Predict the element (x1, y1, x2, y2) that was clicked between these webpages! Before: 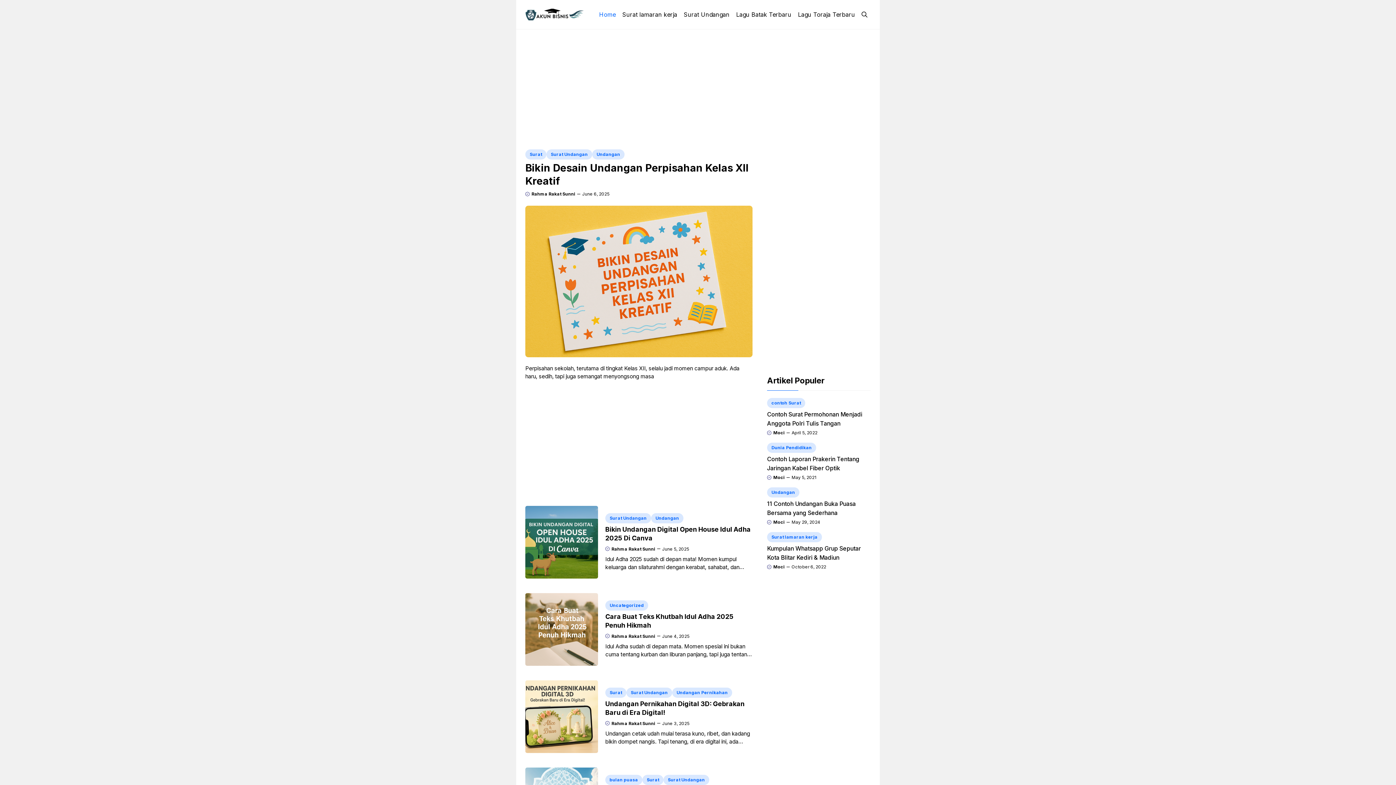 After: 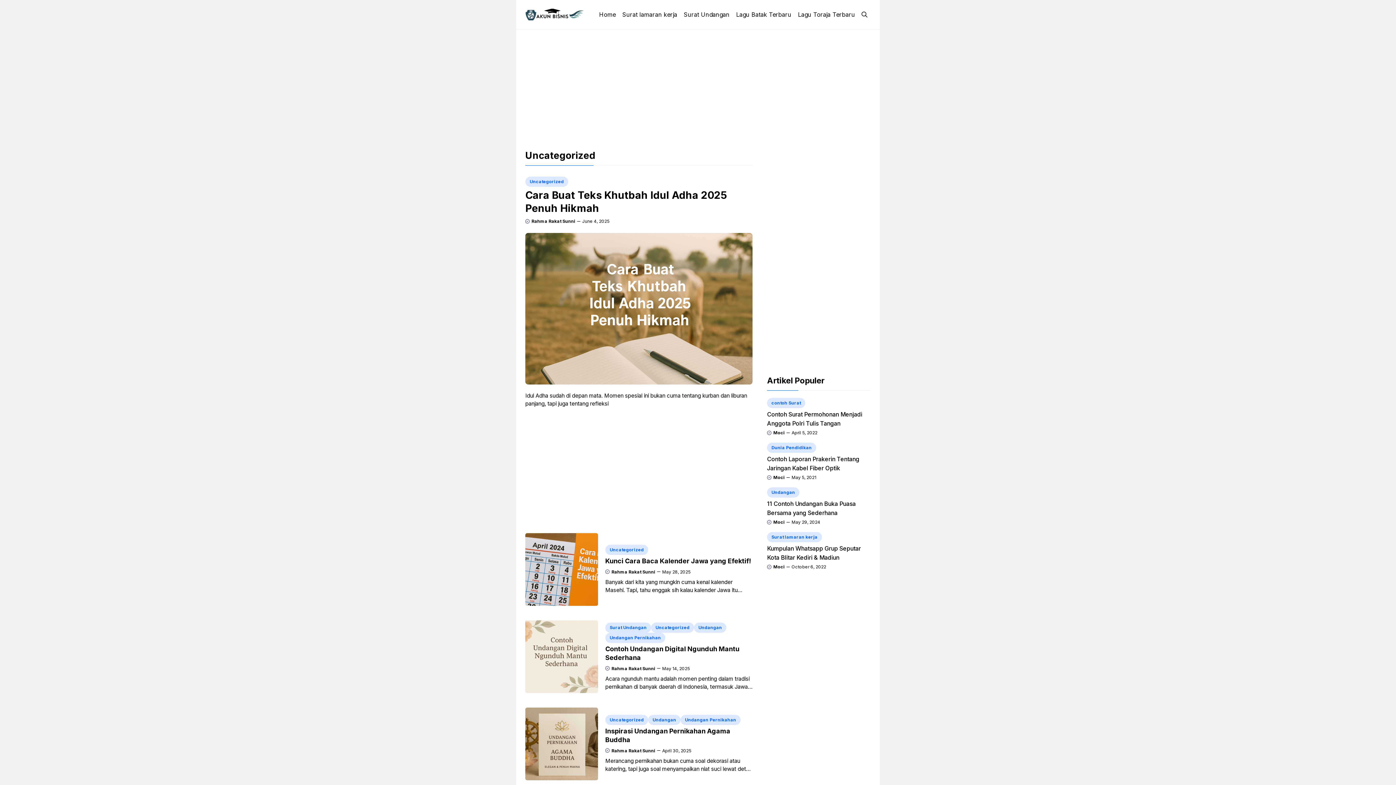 Action: label: Uncategorized bbox: (605, 600, 648, 610)